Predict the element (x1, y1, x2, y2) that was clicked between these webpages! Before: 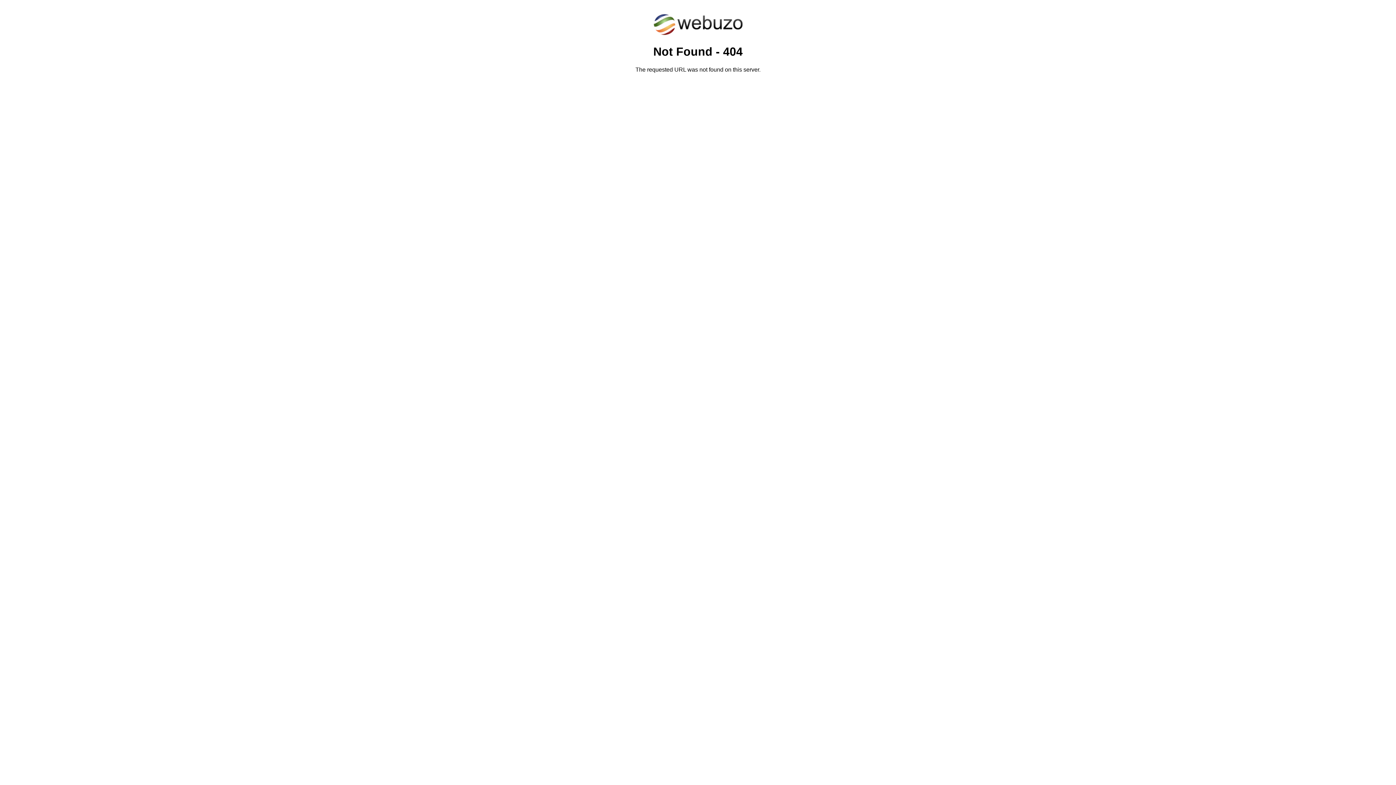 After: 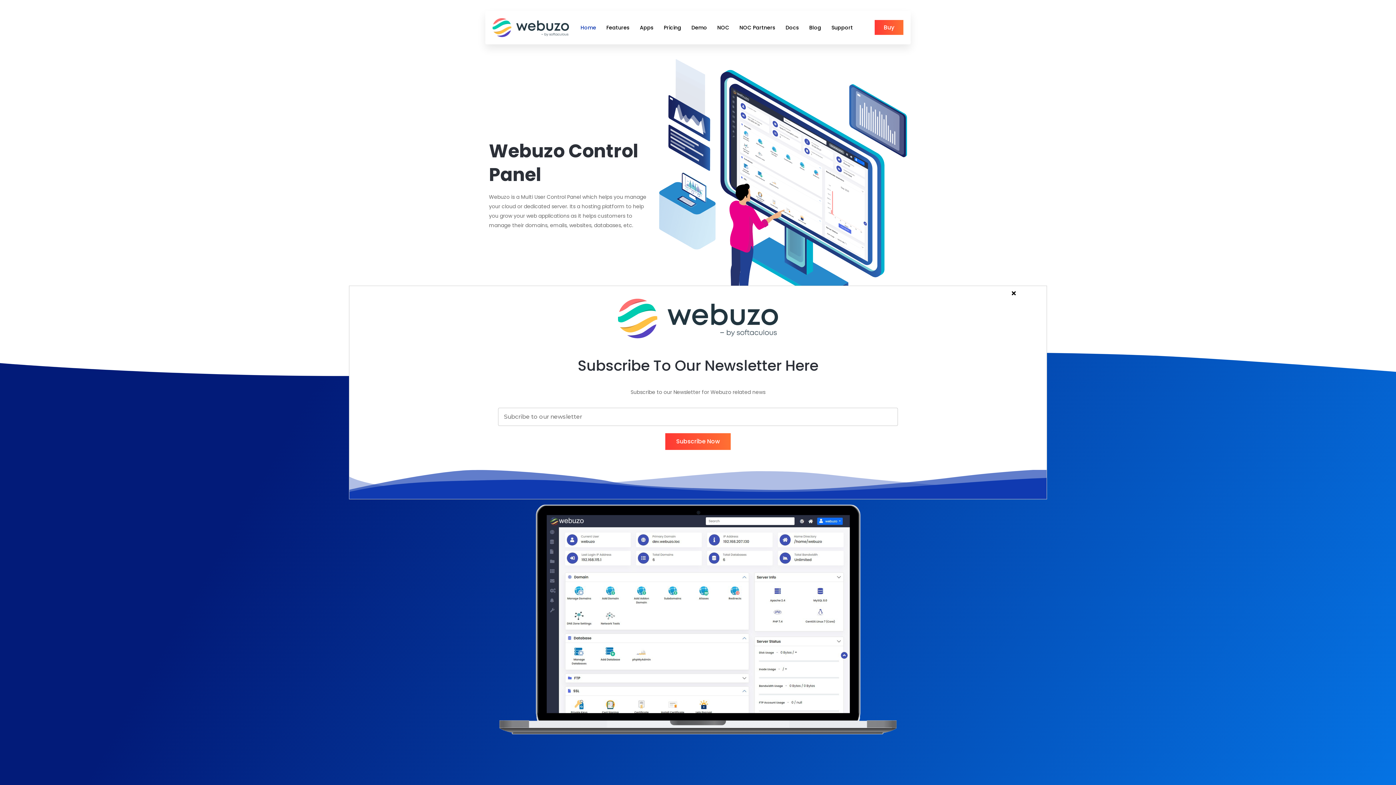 Action: bbox: (652, 30, 743, 37)